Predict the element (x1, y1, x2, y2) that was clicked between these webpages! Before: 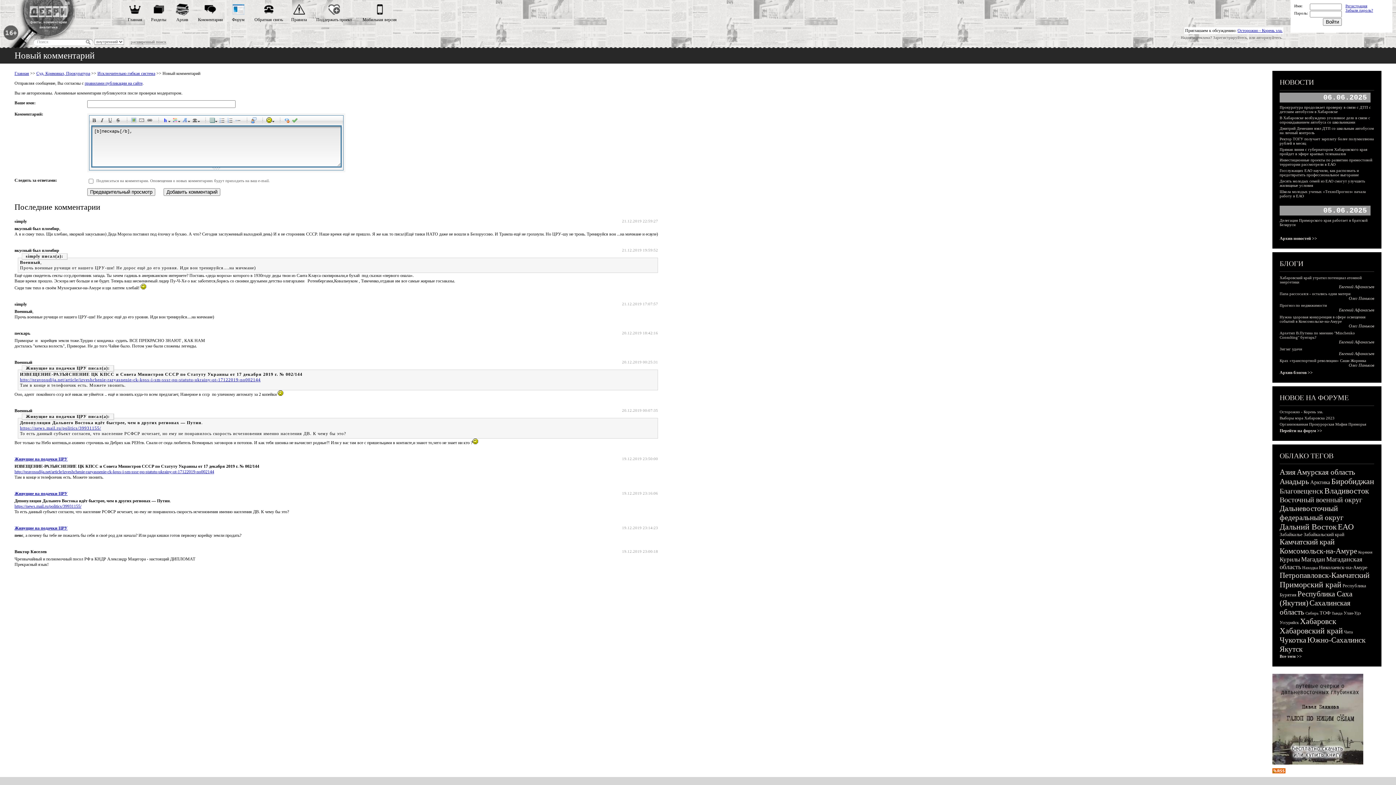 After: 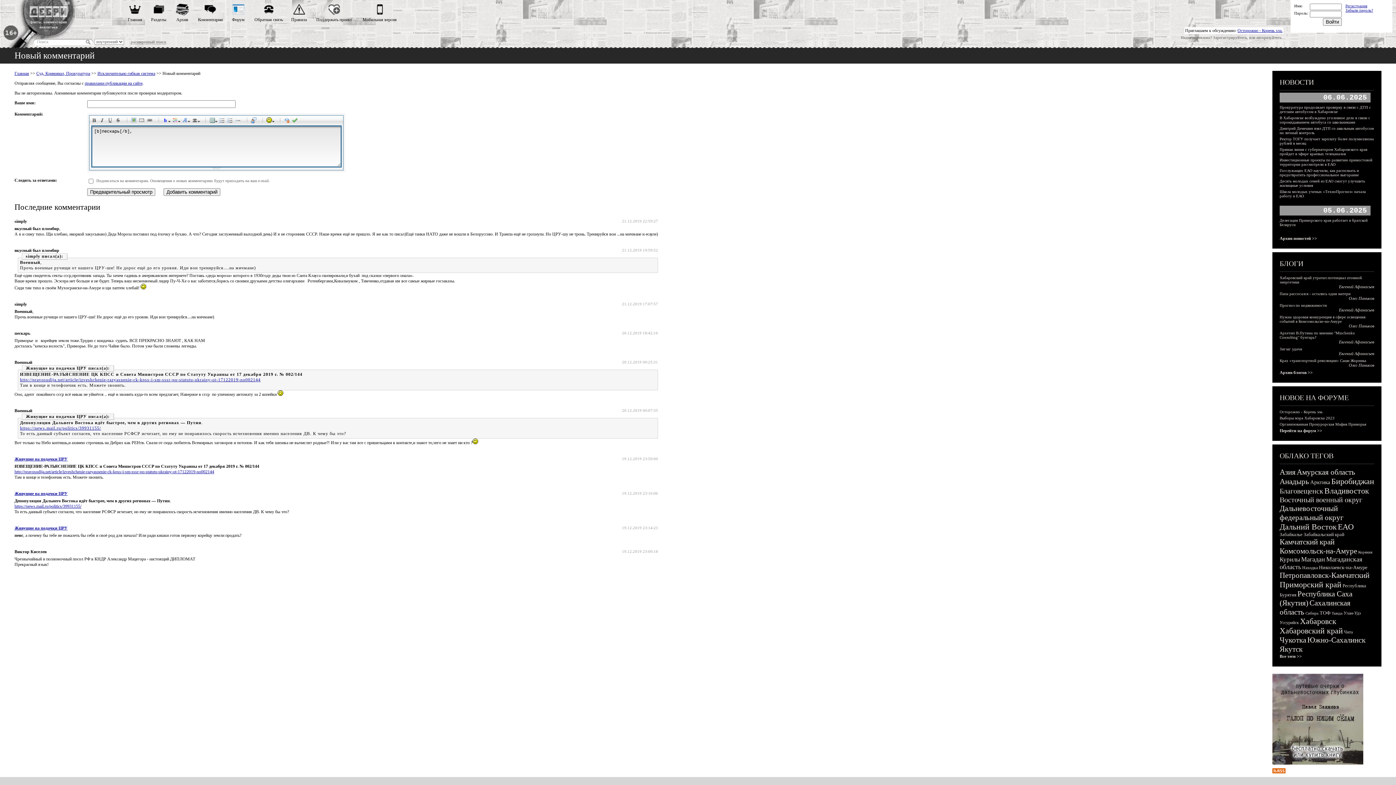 Action: label: Очистить bbox: (284, 117, 292, 125)